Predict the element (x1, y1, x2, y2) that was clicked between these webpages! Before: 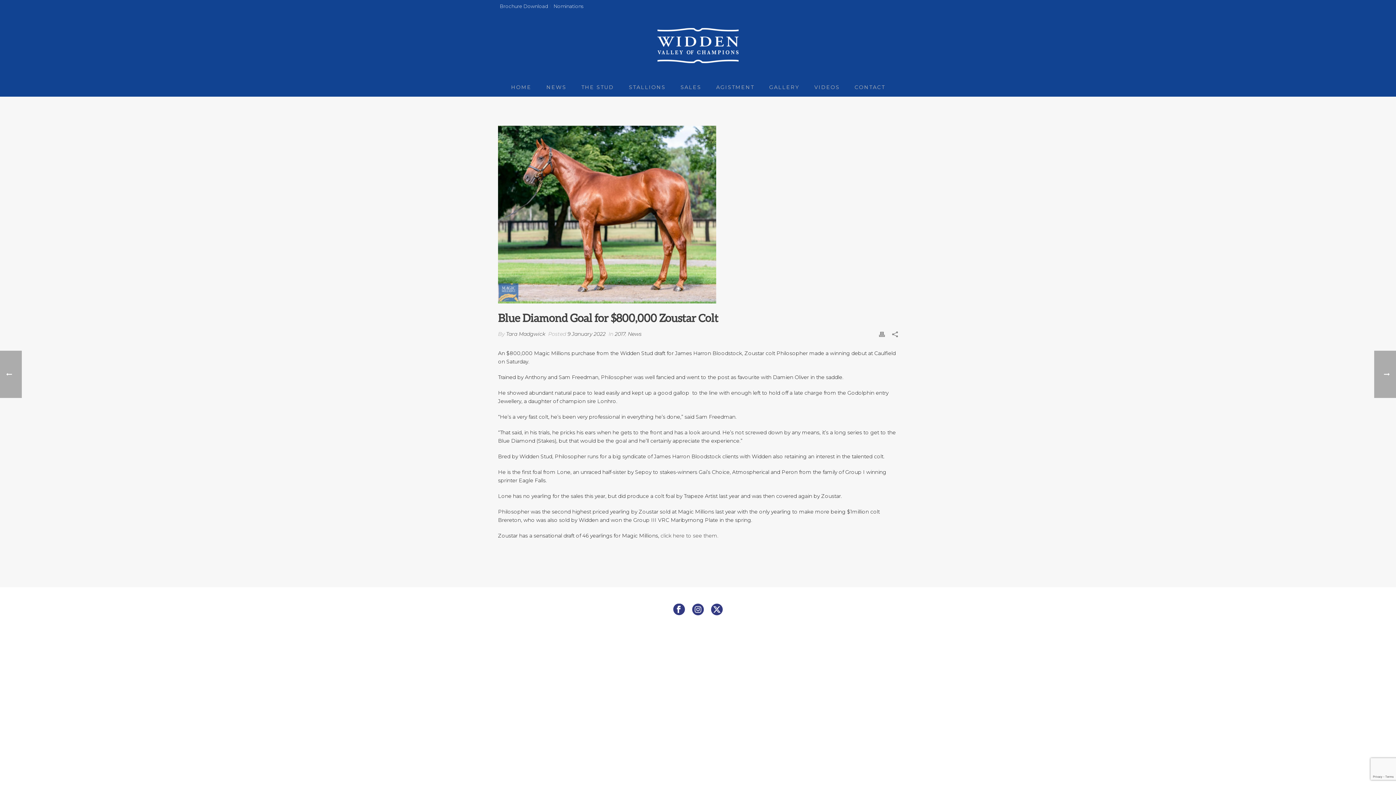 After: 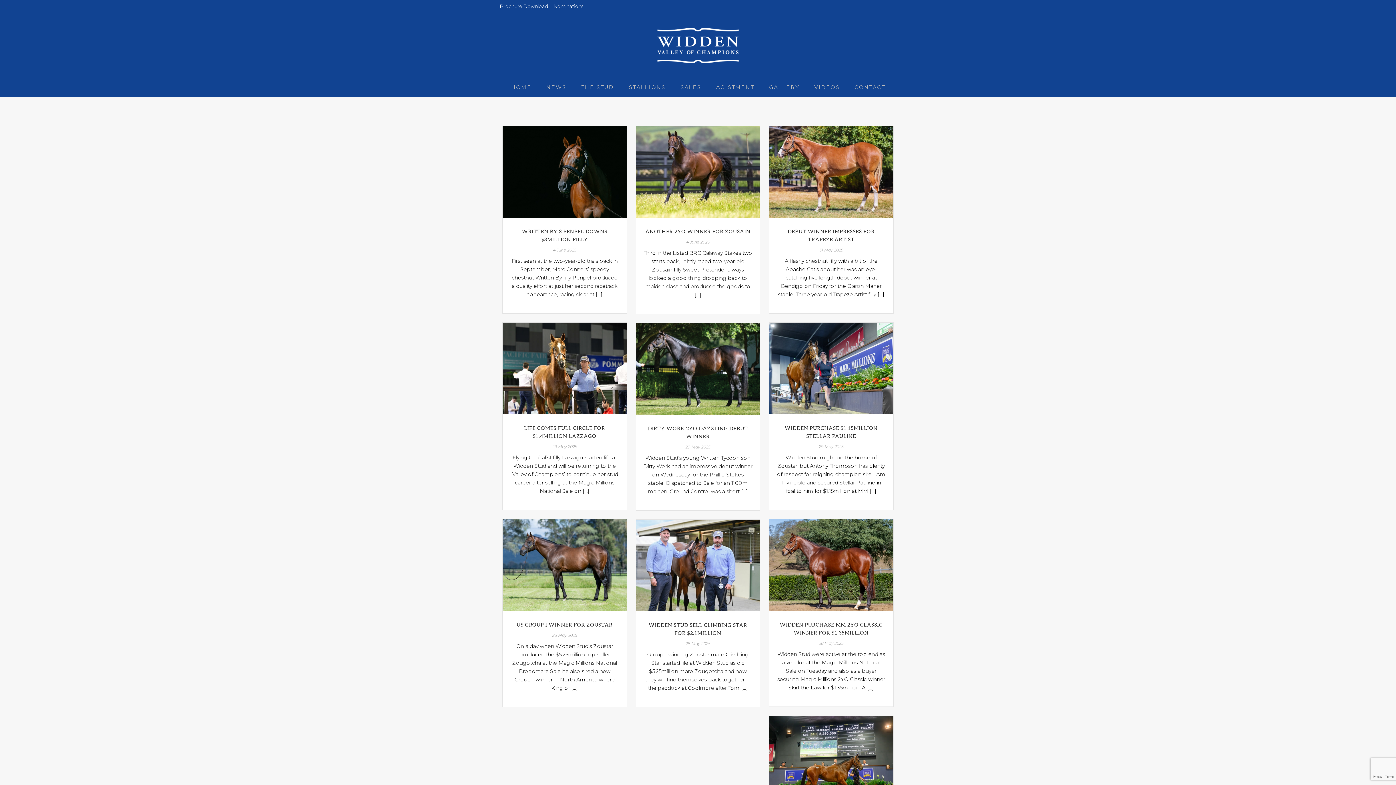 Action: label: News bbox: (628, 330, 641, 337)